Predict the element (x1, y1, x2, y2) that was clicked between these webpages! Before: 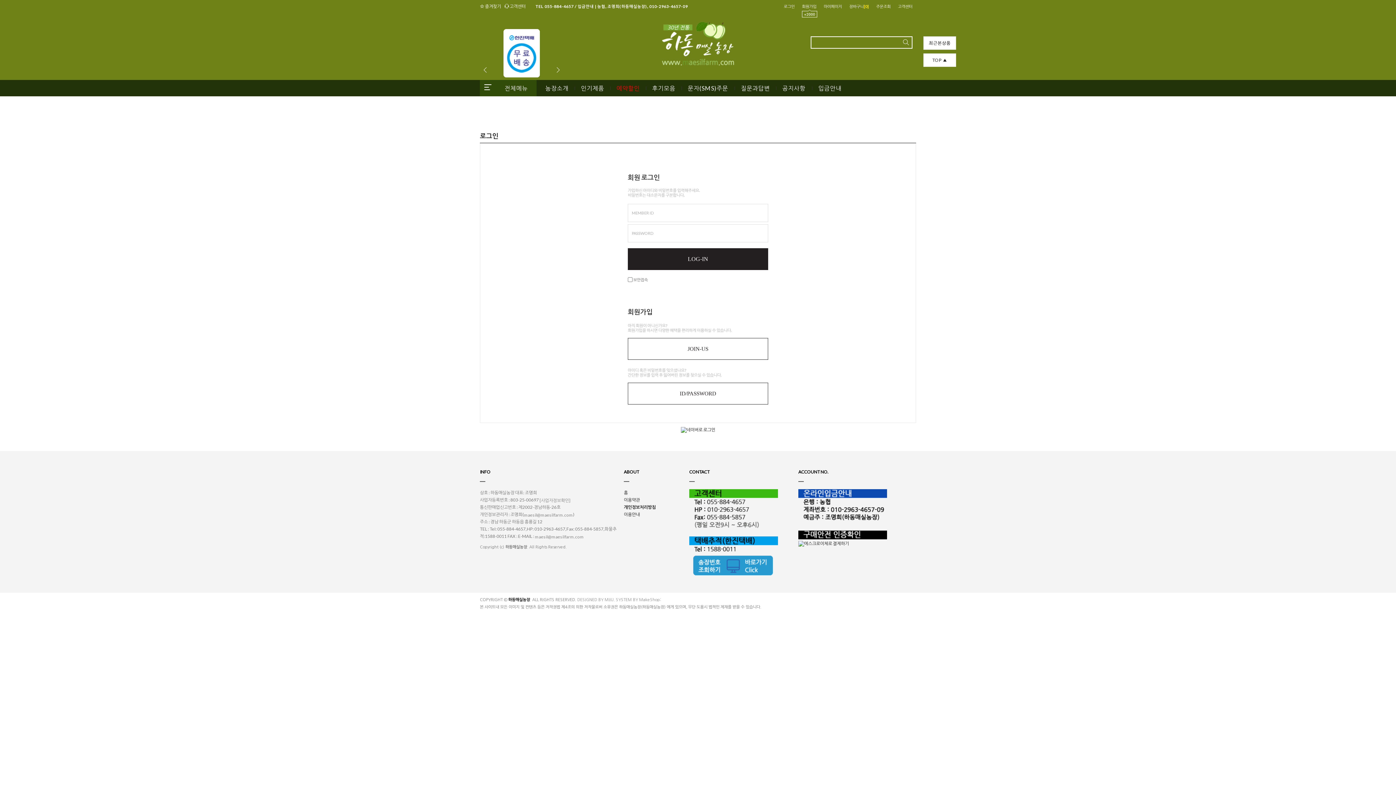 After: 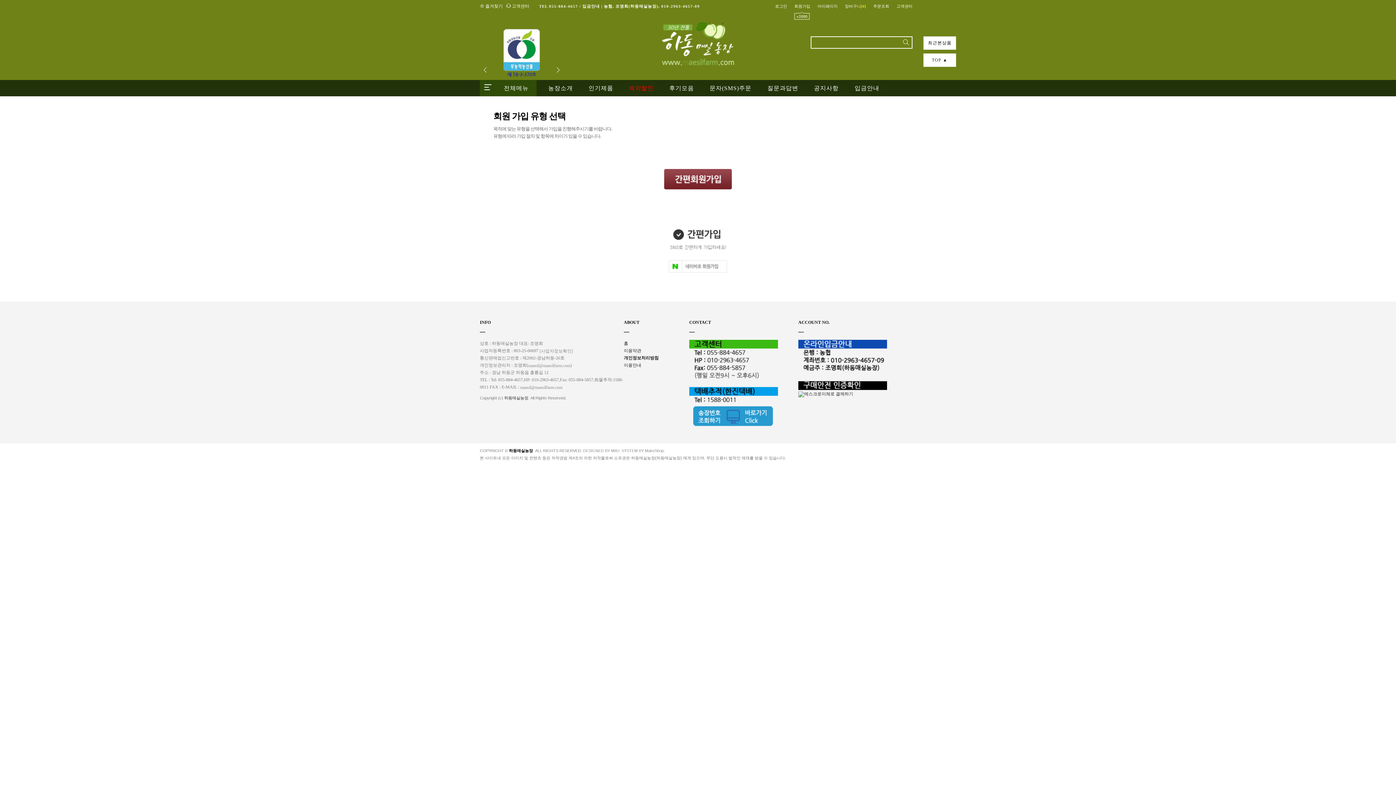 Action: label: JOIN-US bbox: (628, 338, 768, 360)